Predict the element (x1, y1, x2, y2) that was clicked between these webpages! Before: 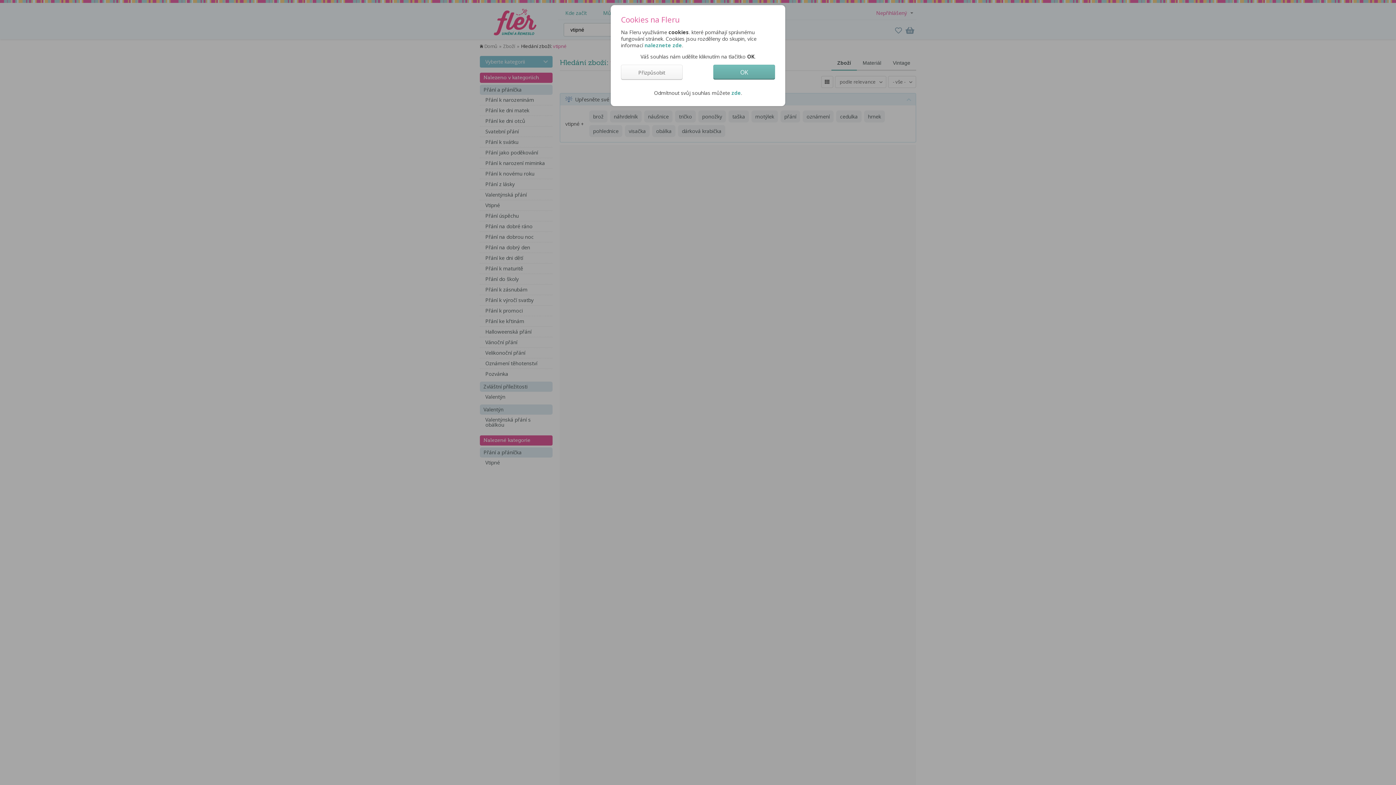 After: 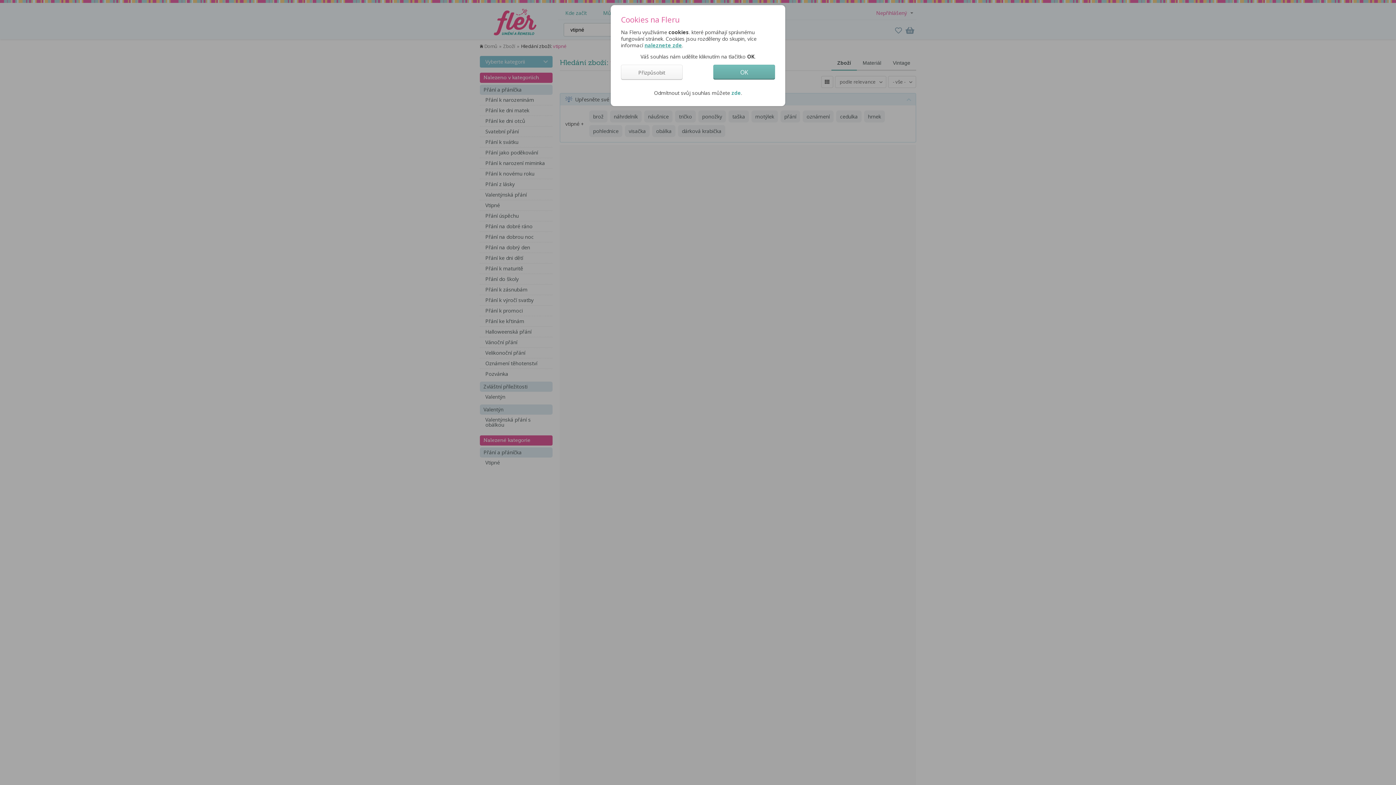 Action: label: naleznete zde bbox: (644, 41, 682, 48)